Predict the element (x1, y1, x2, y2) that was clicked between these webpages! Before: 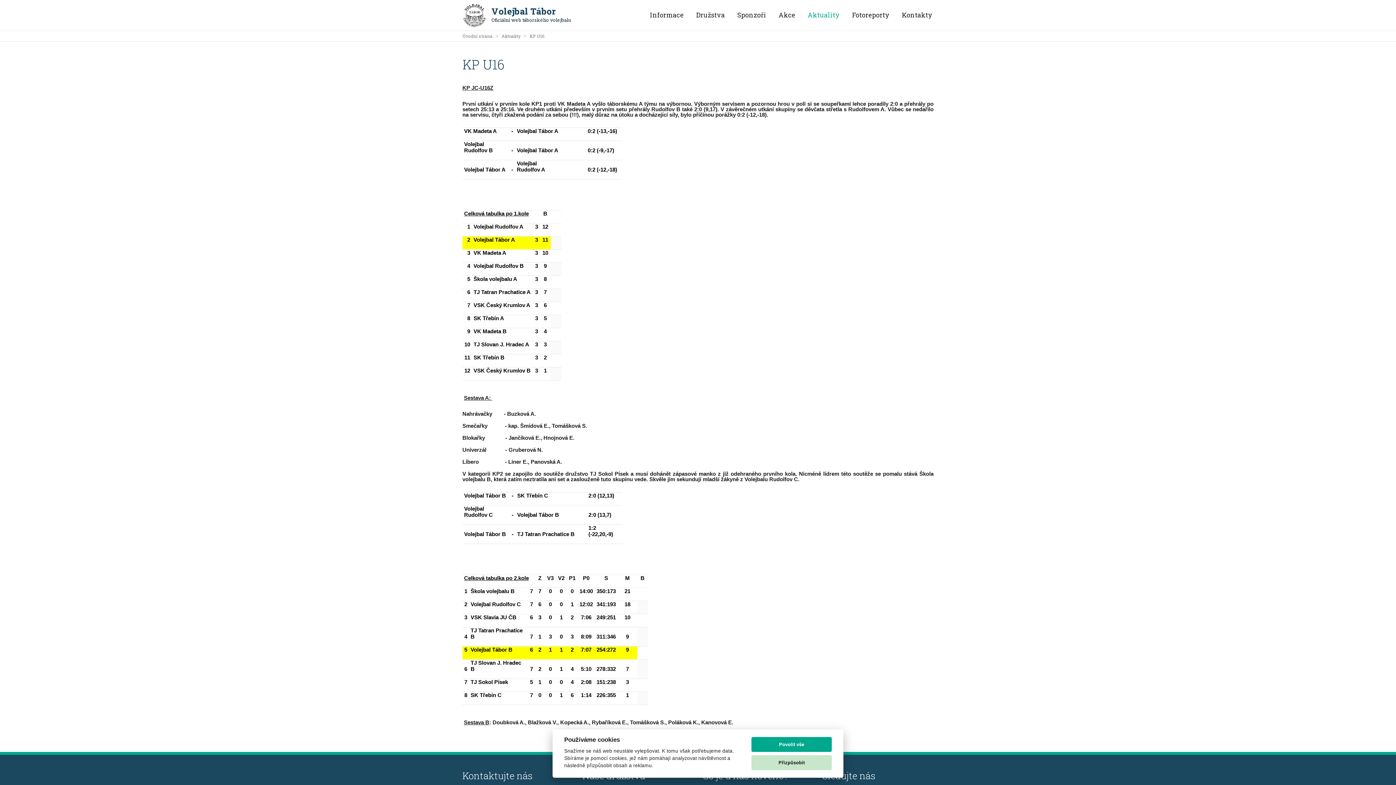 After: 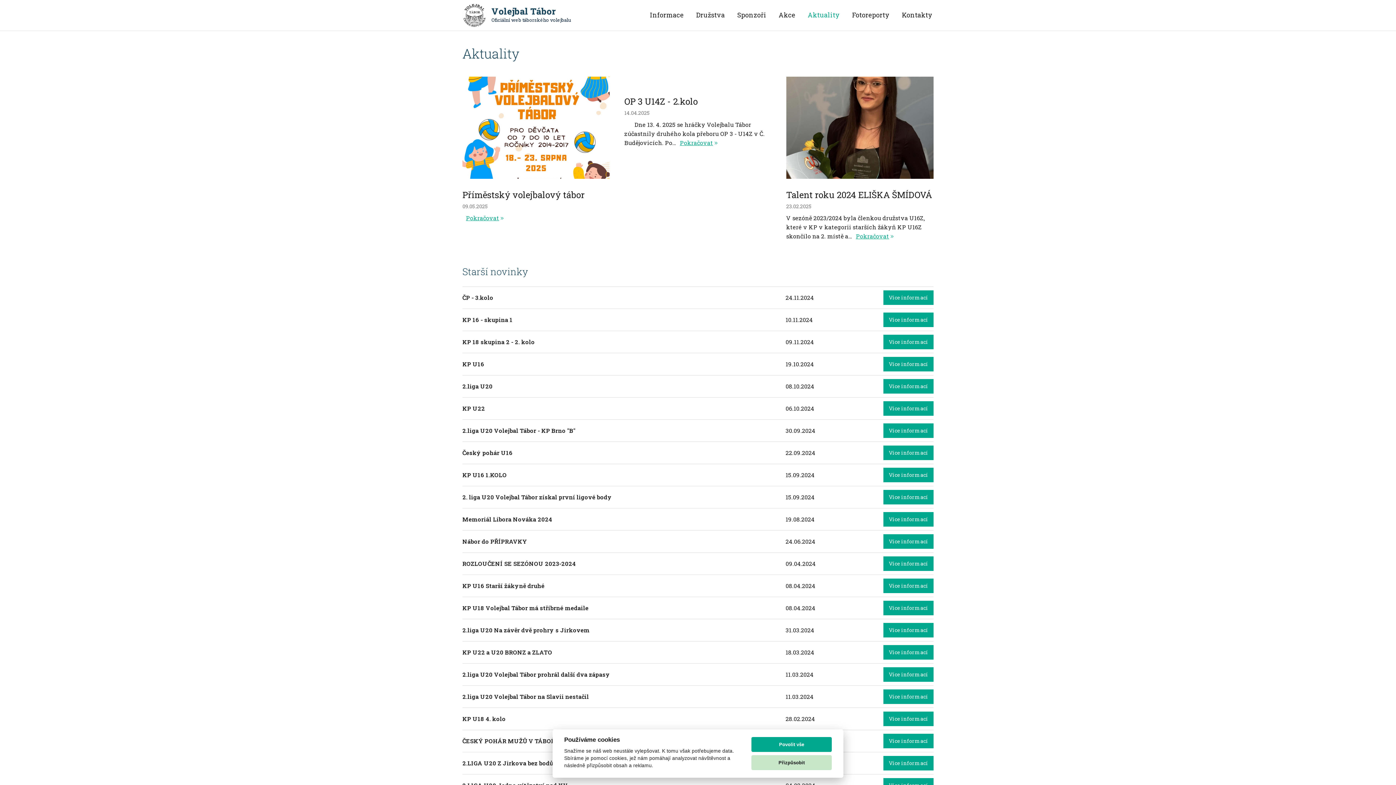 Action: label: Aktuality bbox: (501, 33, 520, 38)